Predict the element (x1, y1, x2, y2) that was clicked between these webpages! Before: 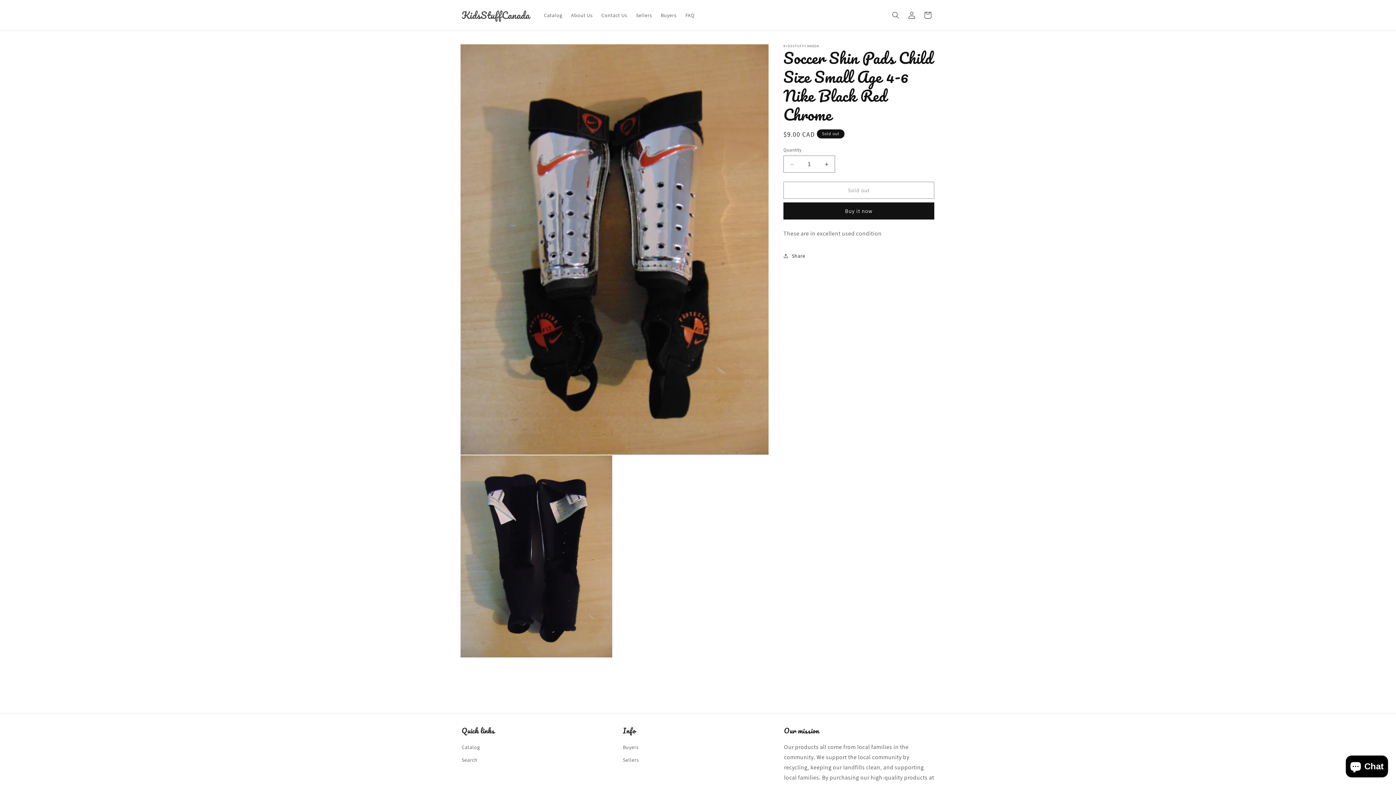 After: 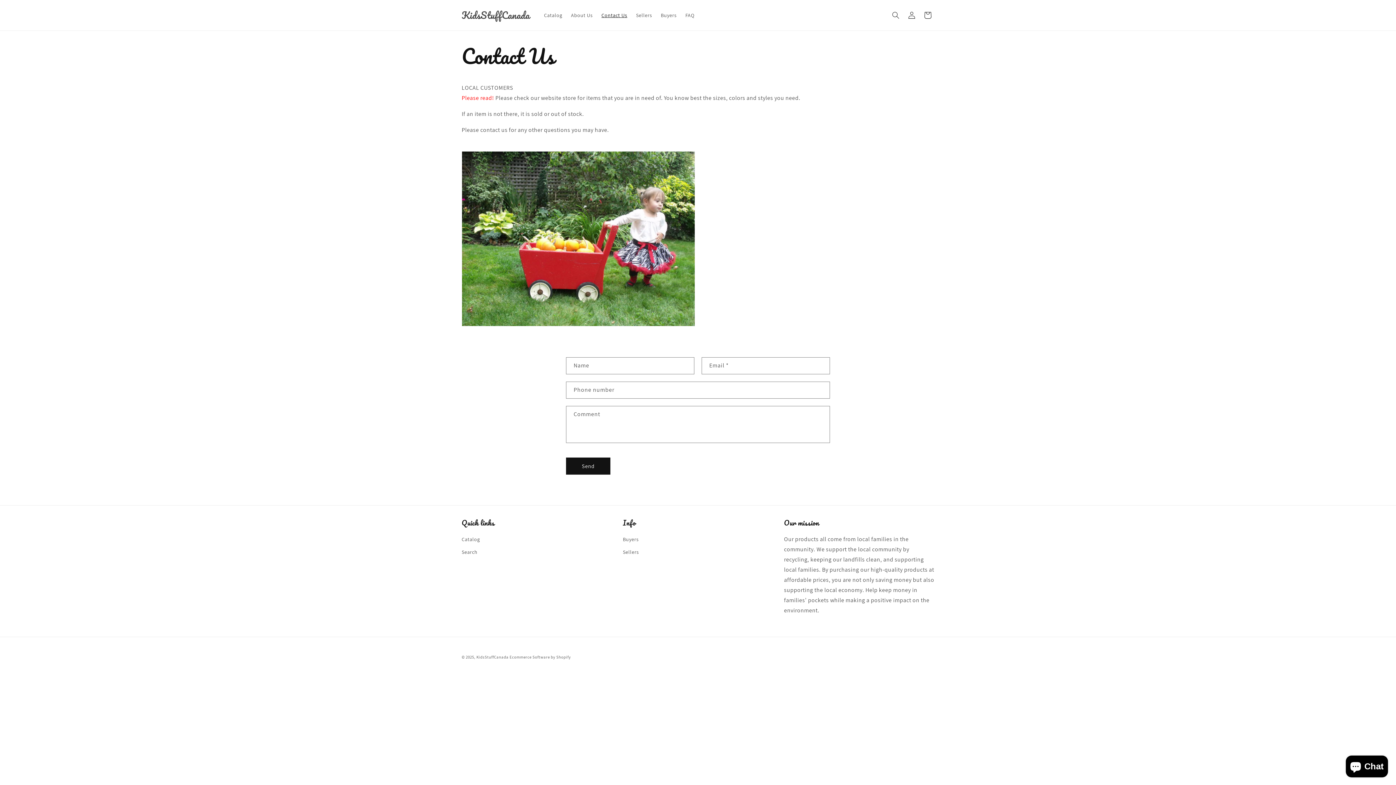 Action: label: Contact Us bbox: (597, 7, 631, 22)